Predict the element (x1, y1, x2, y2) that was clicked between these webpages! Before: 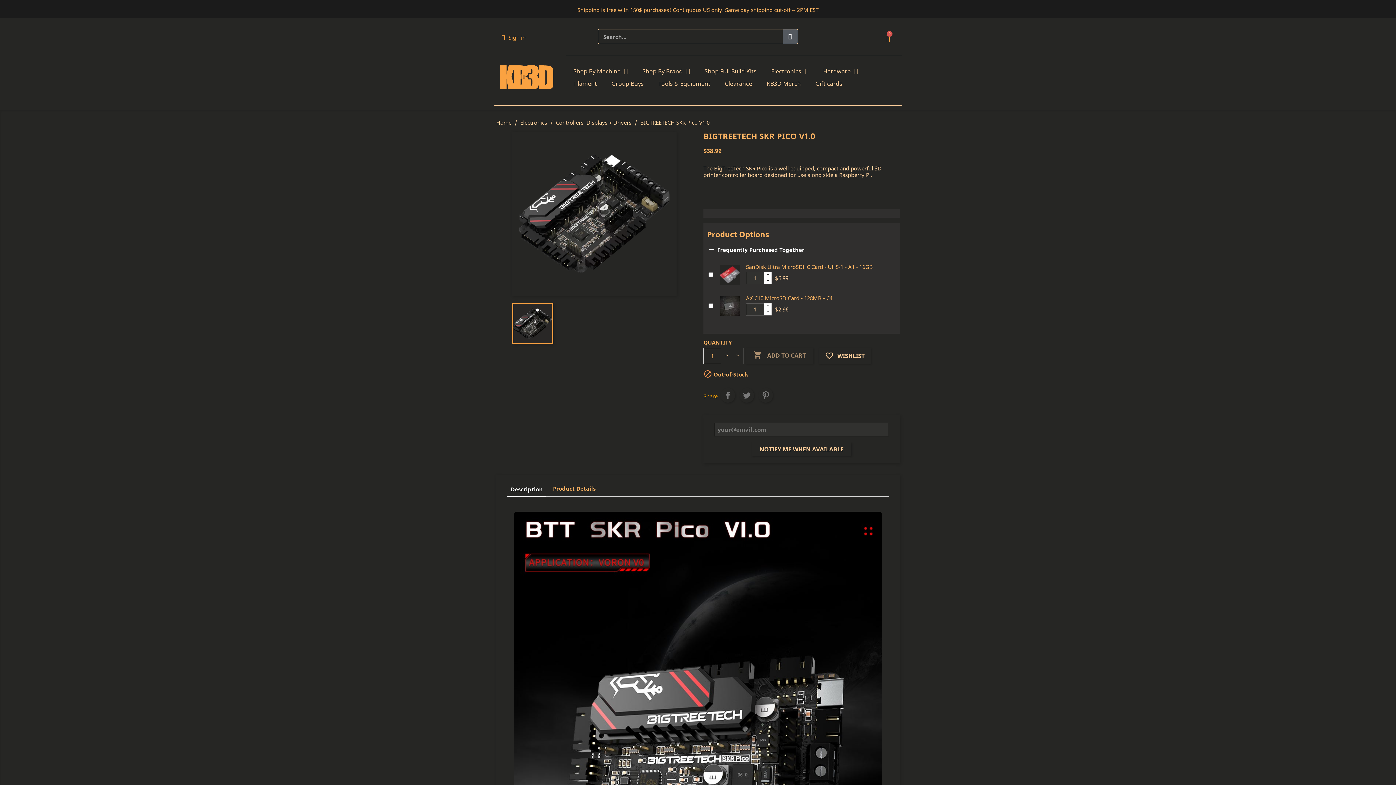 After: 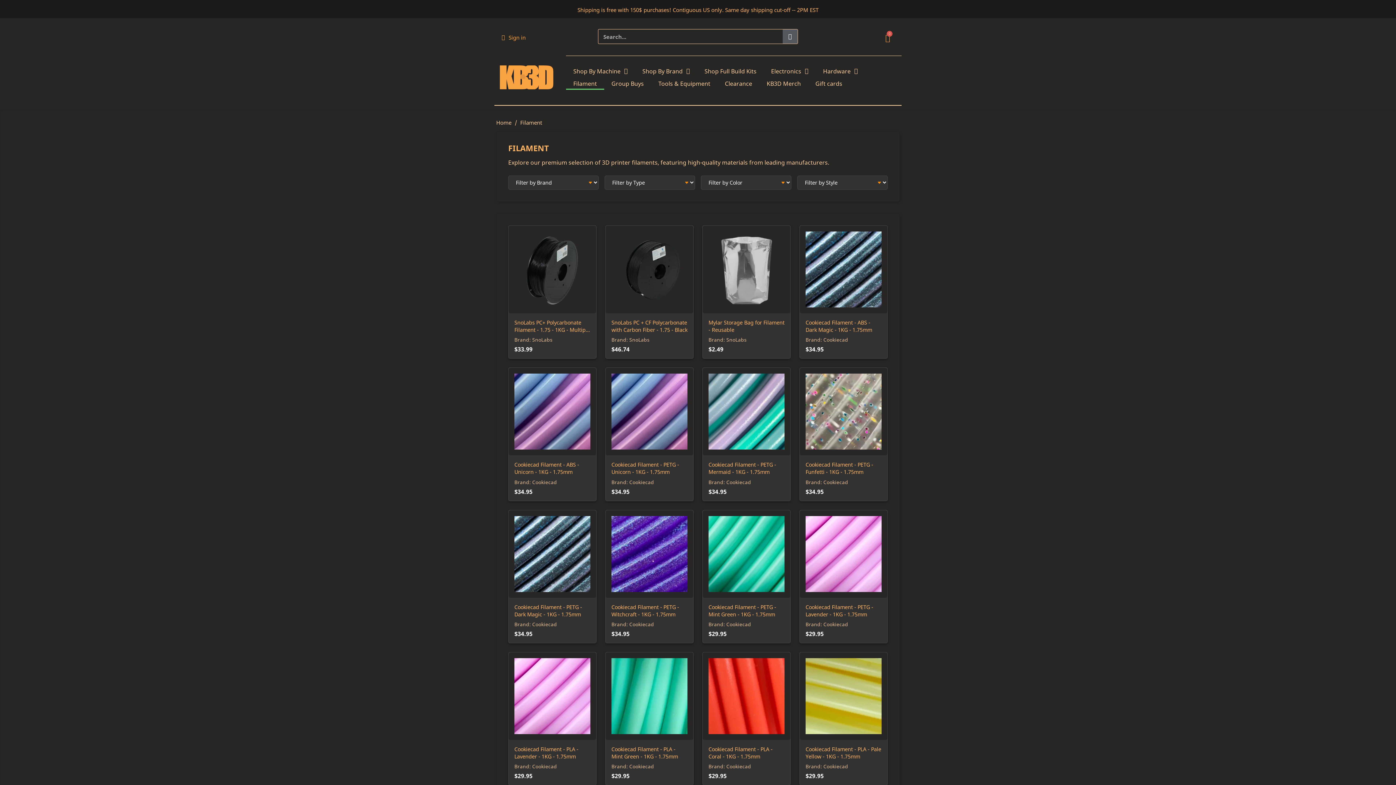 Action: bbox: (566, 77, 604, 89) label: Filament